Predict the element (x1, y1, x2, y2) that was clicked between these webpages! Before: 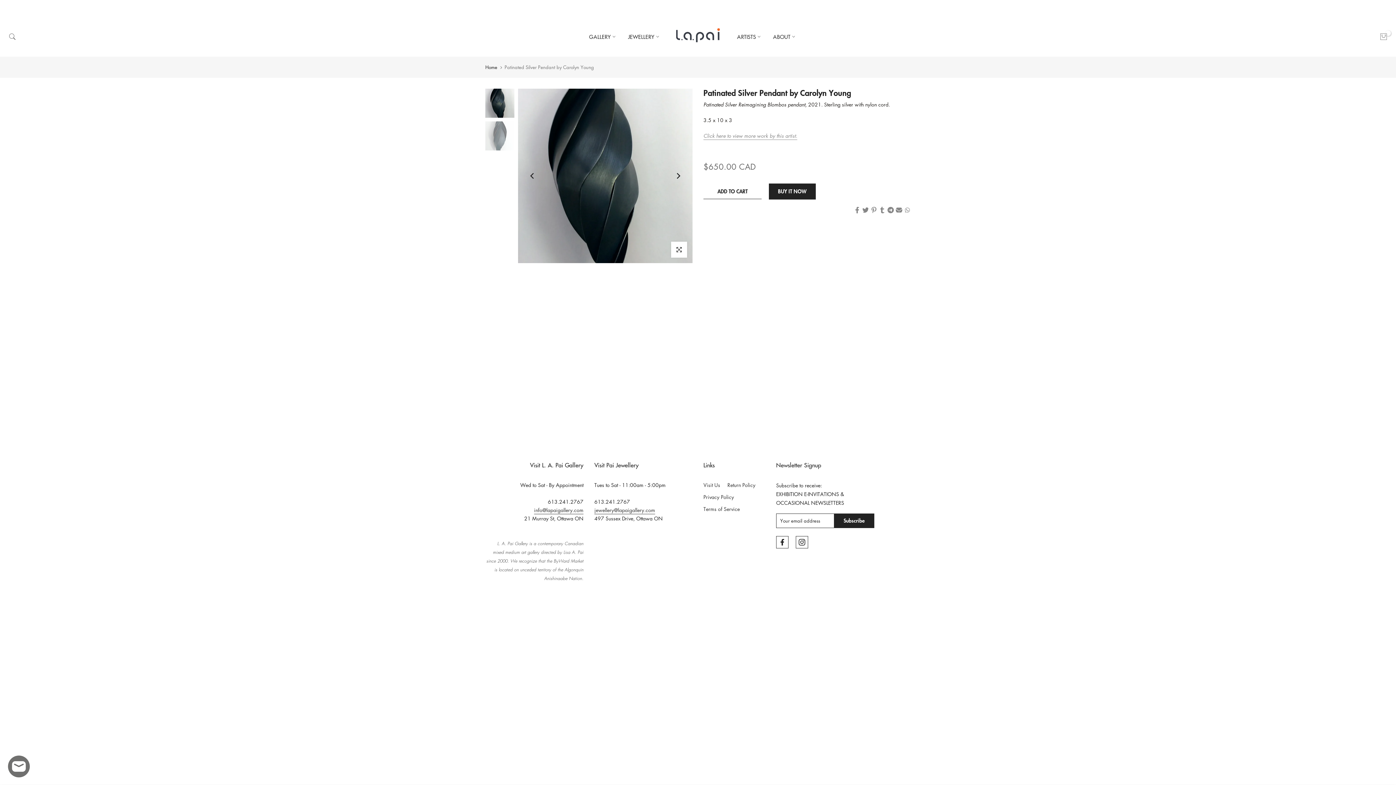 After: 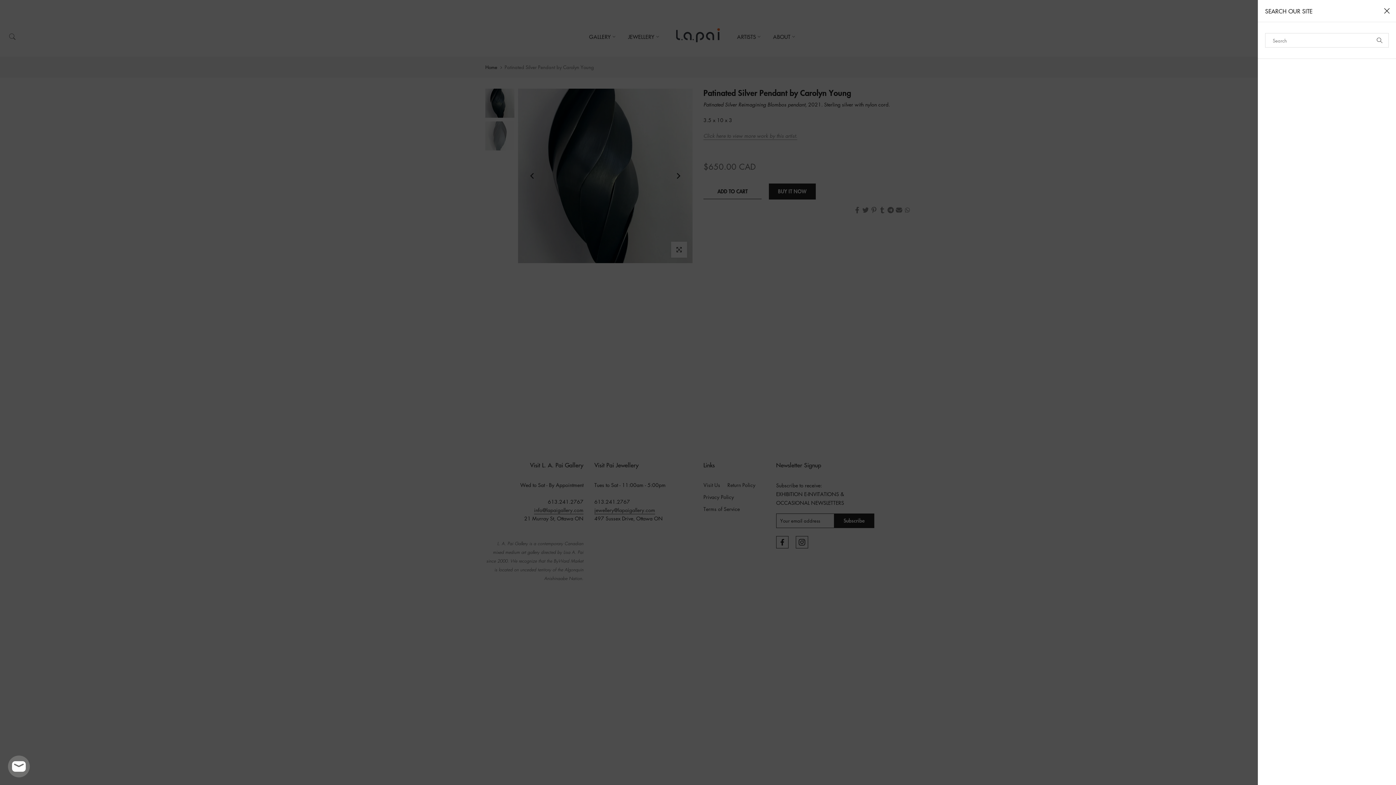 Action: bbox: (8, 32, 16, 40)